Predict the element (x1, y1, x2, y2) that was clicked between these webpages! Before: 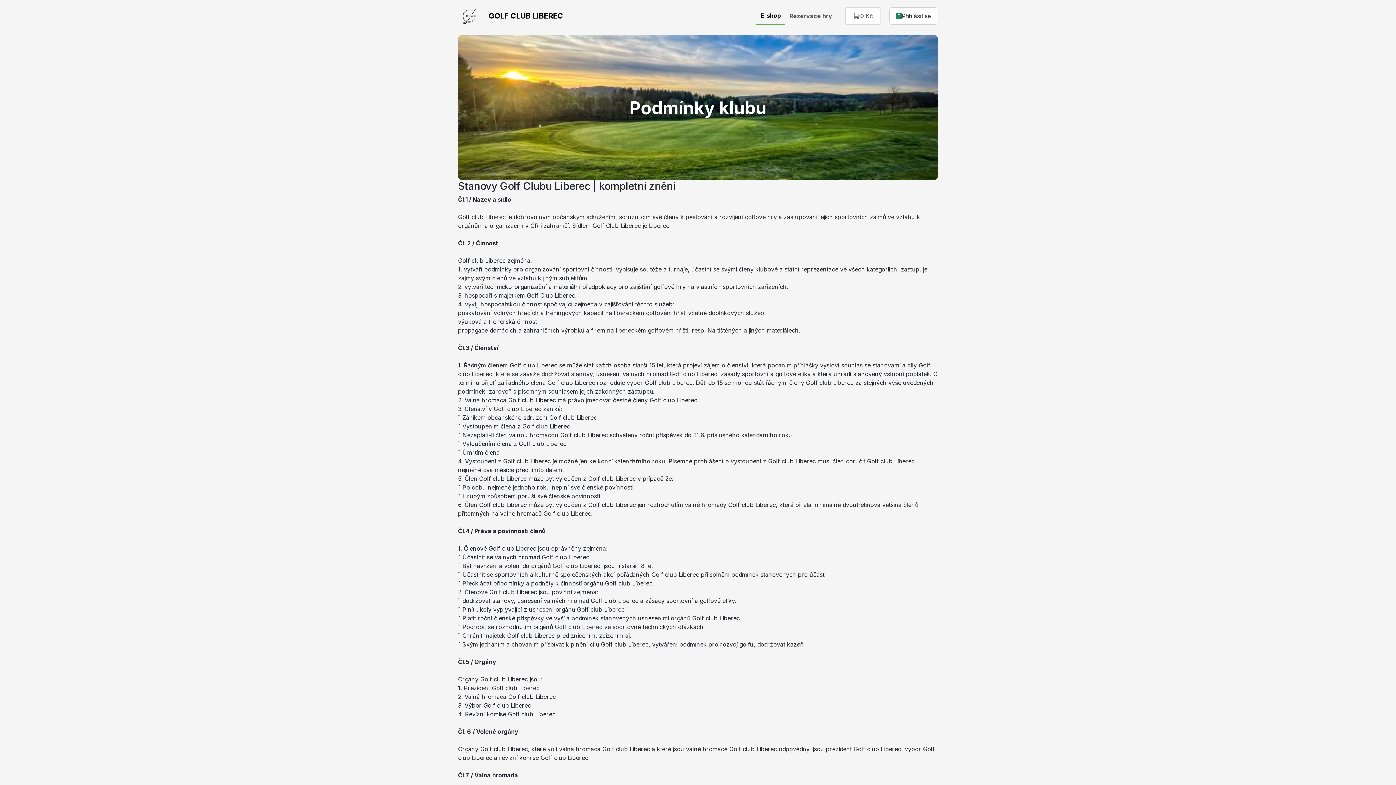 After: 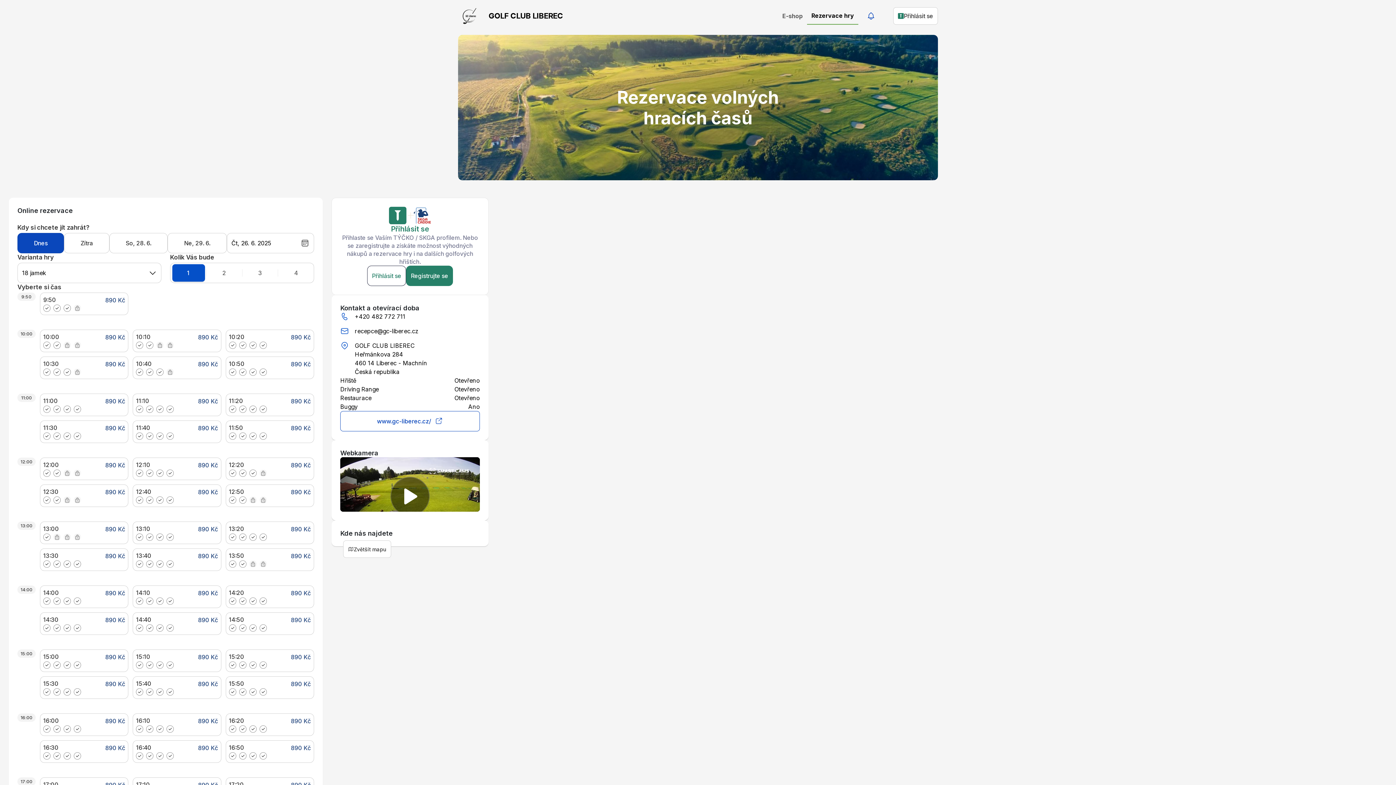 Action: bbox: (785, 7, 836, 24) label: Rezervace hry